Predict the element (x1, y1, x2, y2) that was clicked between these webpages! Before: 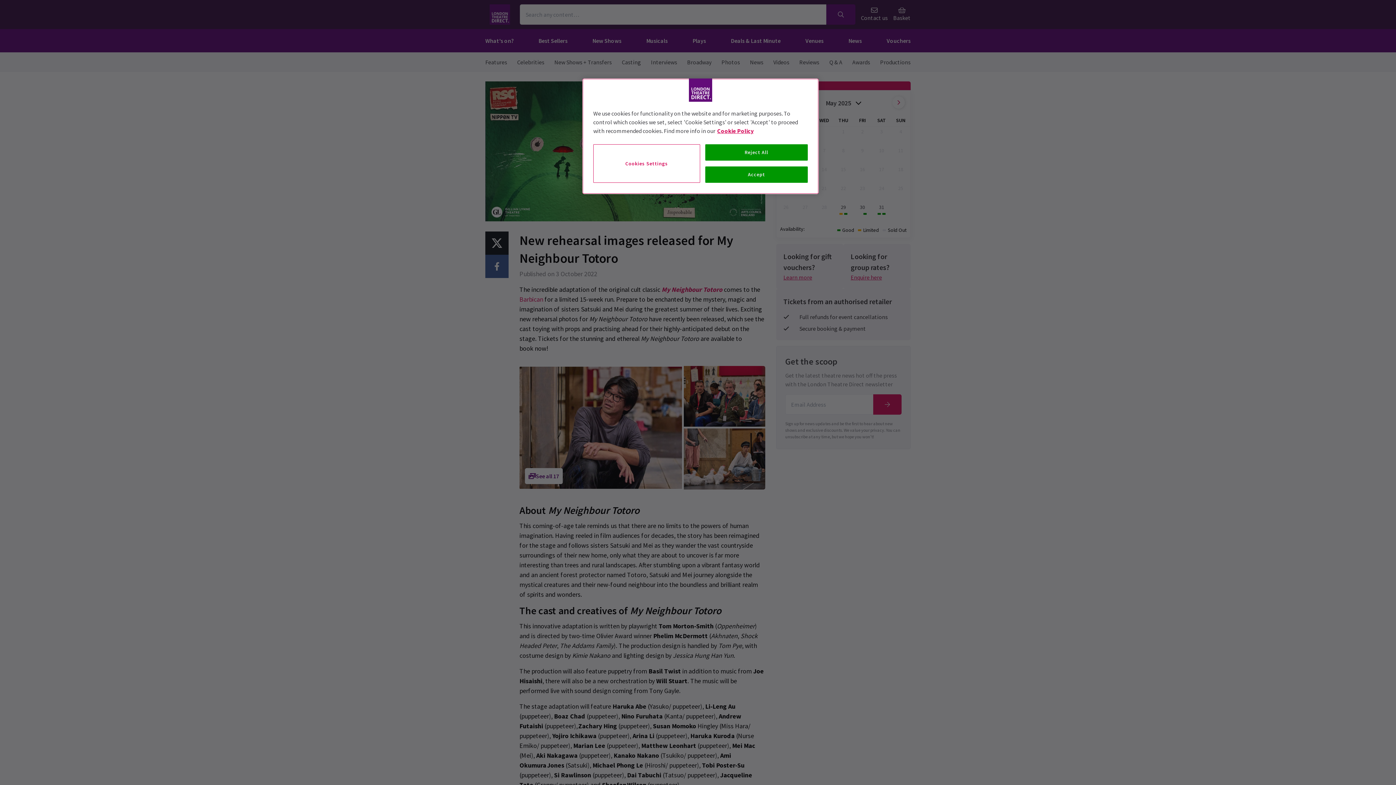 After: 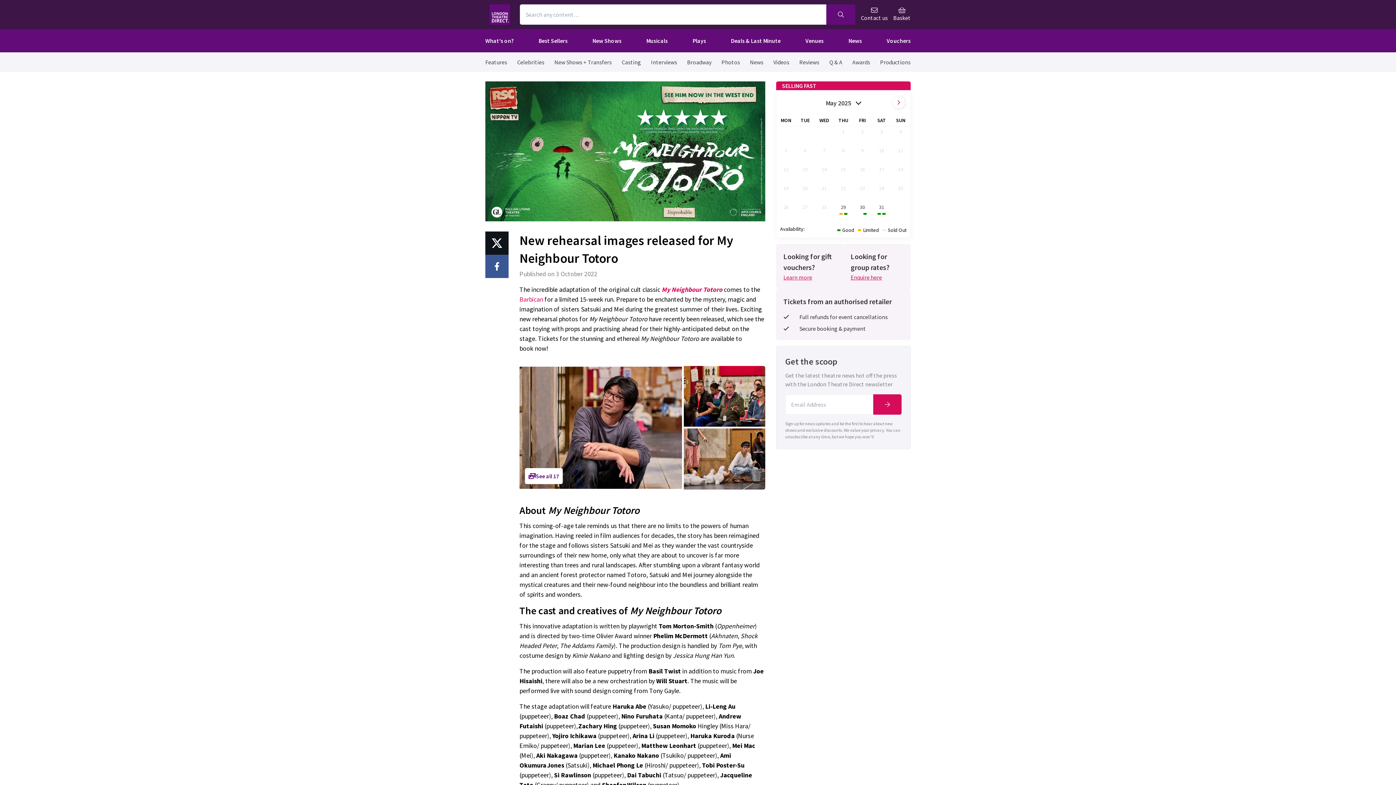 Action: label: Reject All bbox: (705, 144, 808, 160)